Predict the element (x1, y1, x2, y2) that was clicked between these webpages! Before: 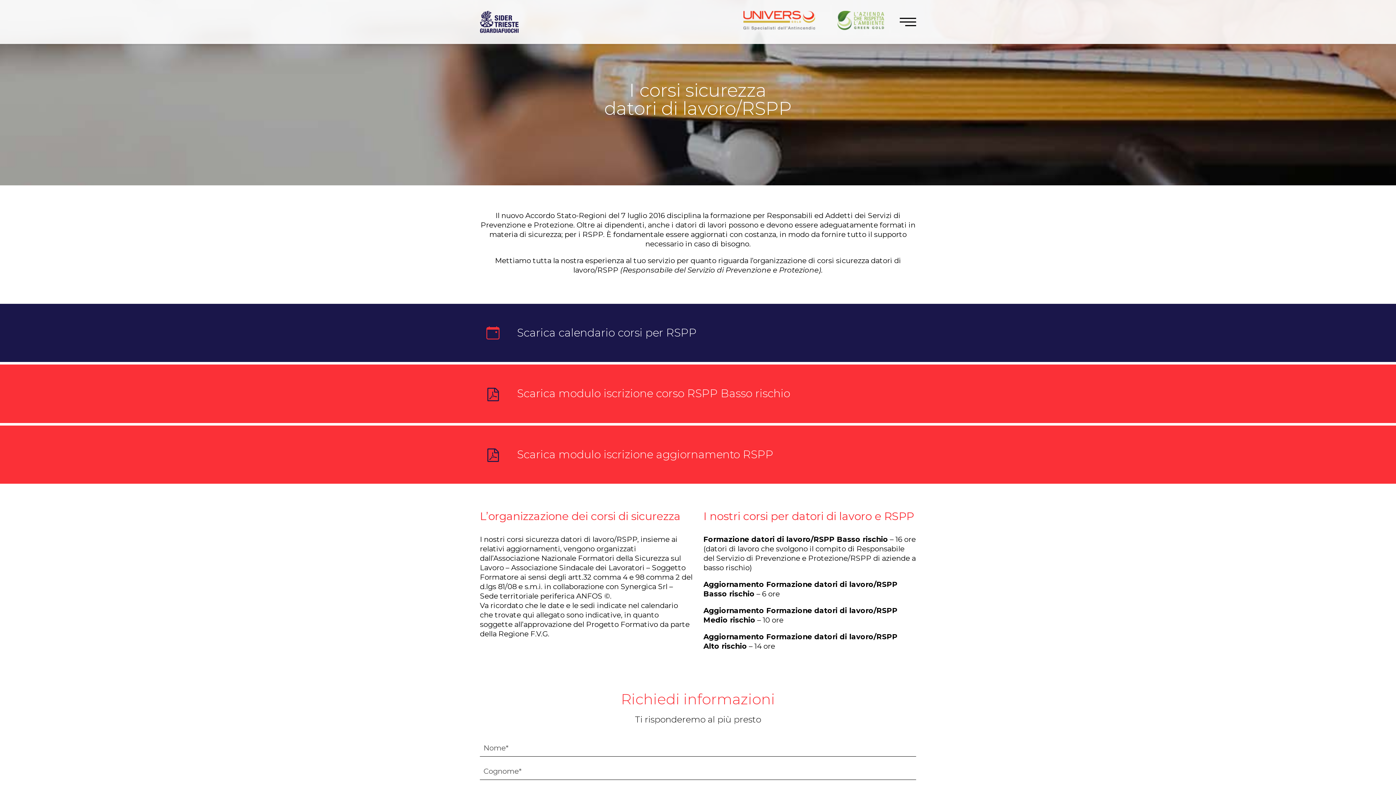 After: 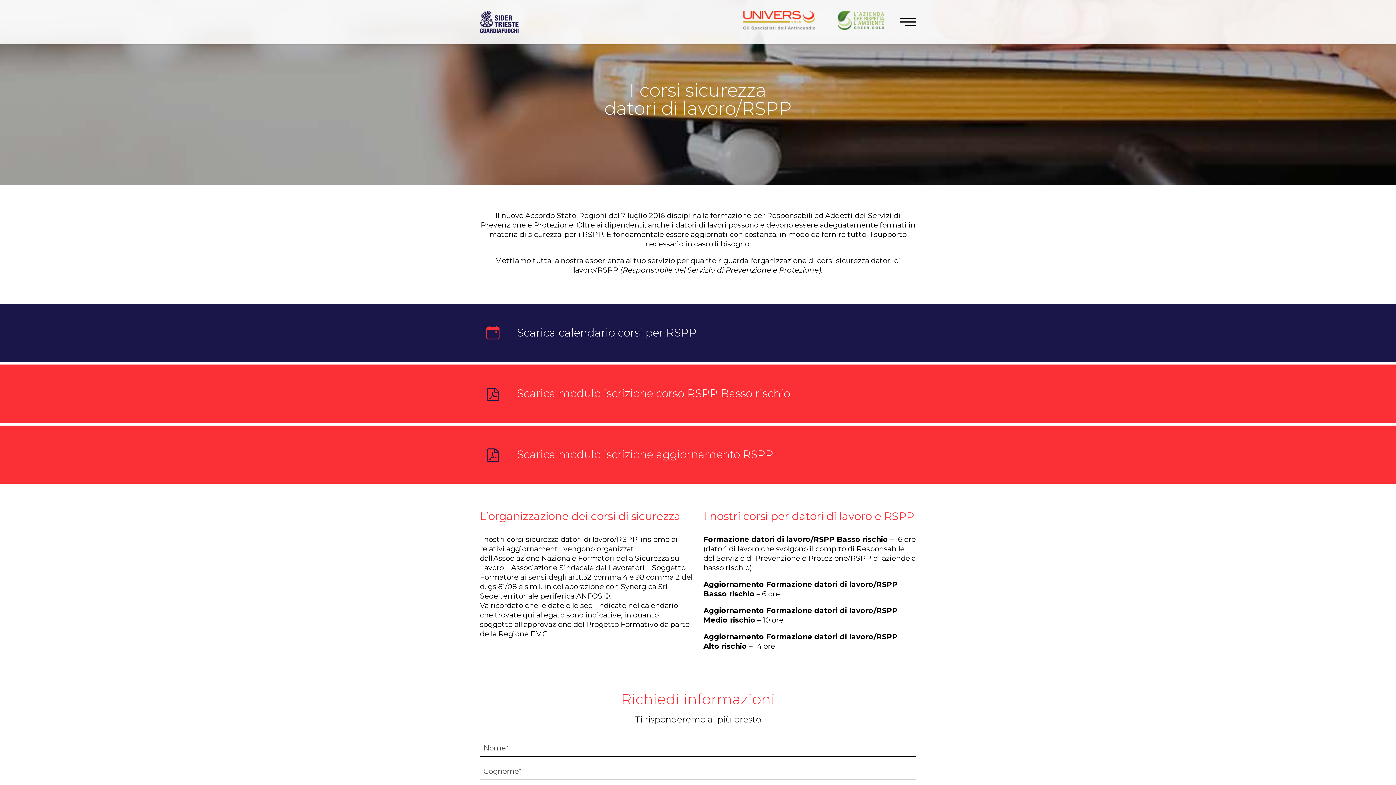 Action: label: Scarica modulo iscrizione corso RSPP Basso rischio bbox: (517, 387, 790, 400)